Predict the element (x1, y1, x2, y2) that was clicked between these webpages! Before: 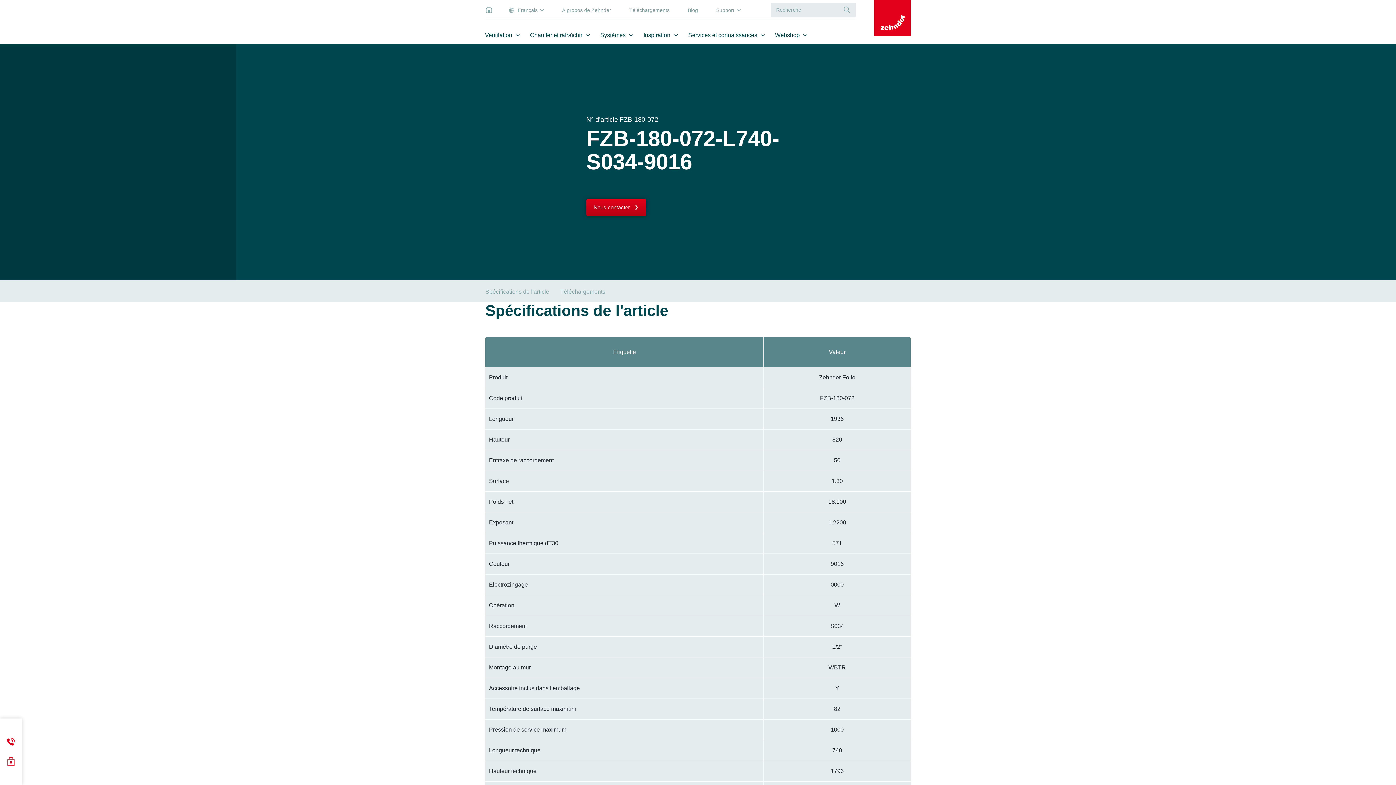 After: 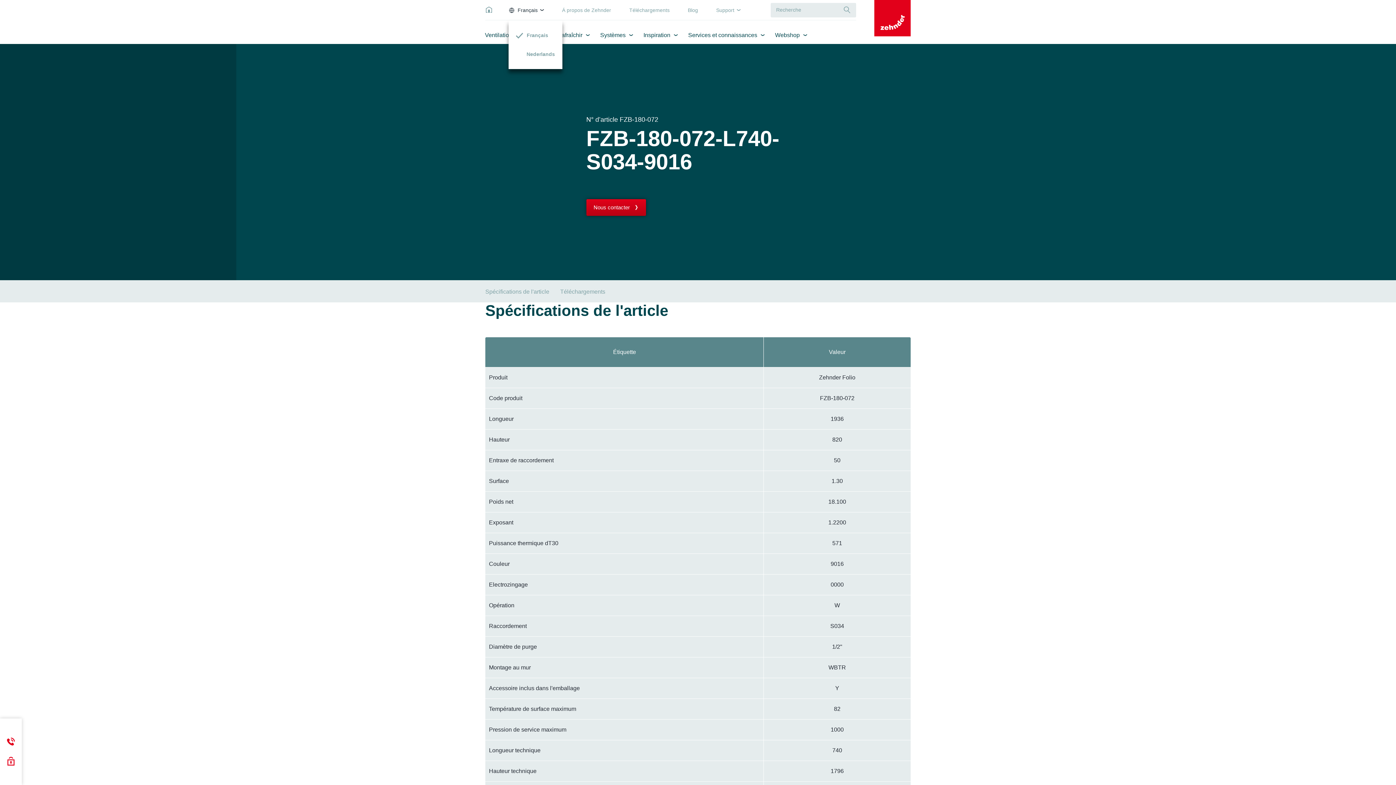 Action: bbox: (508, -4, 544, 24) label: Français